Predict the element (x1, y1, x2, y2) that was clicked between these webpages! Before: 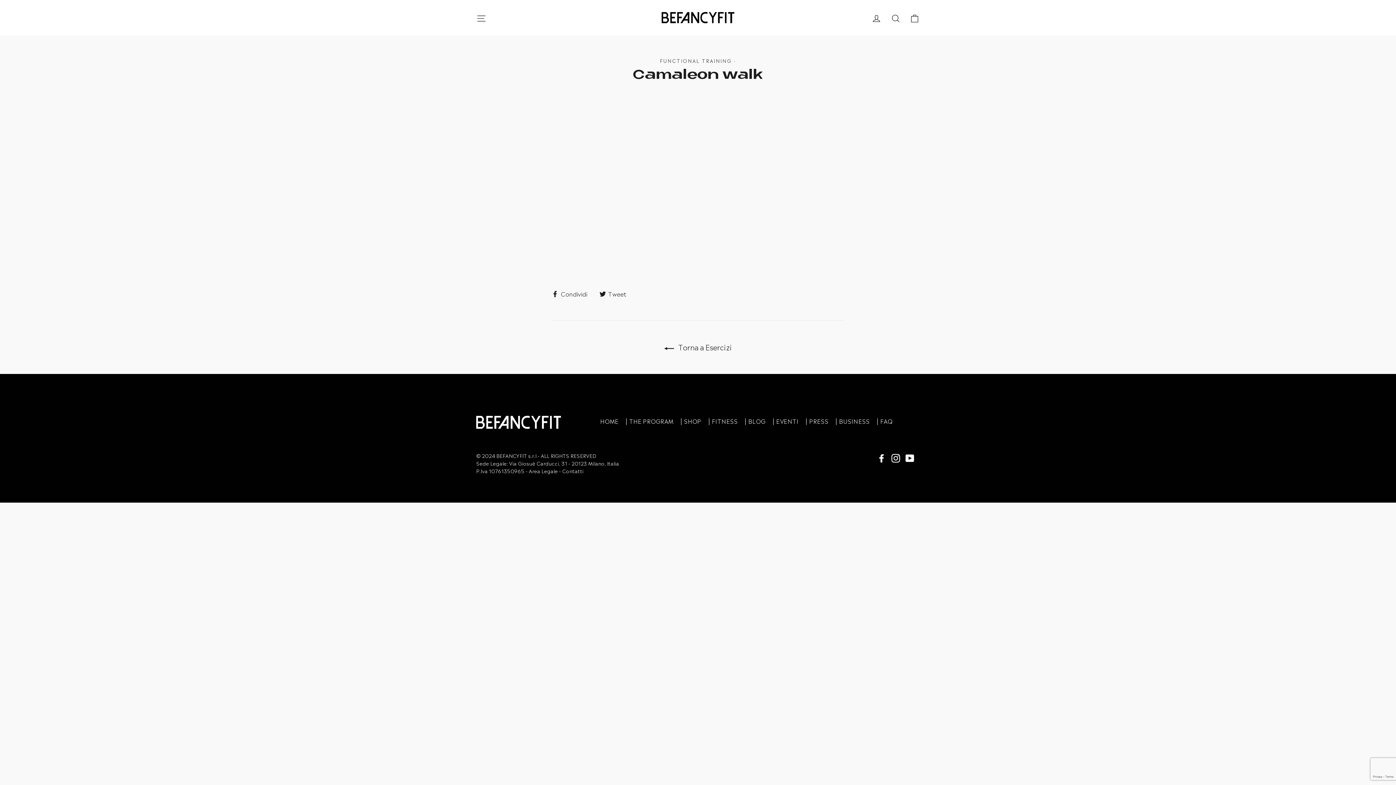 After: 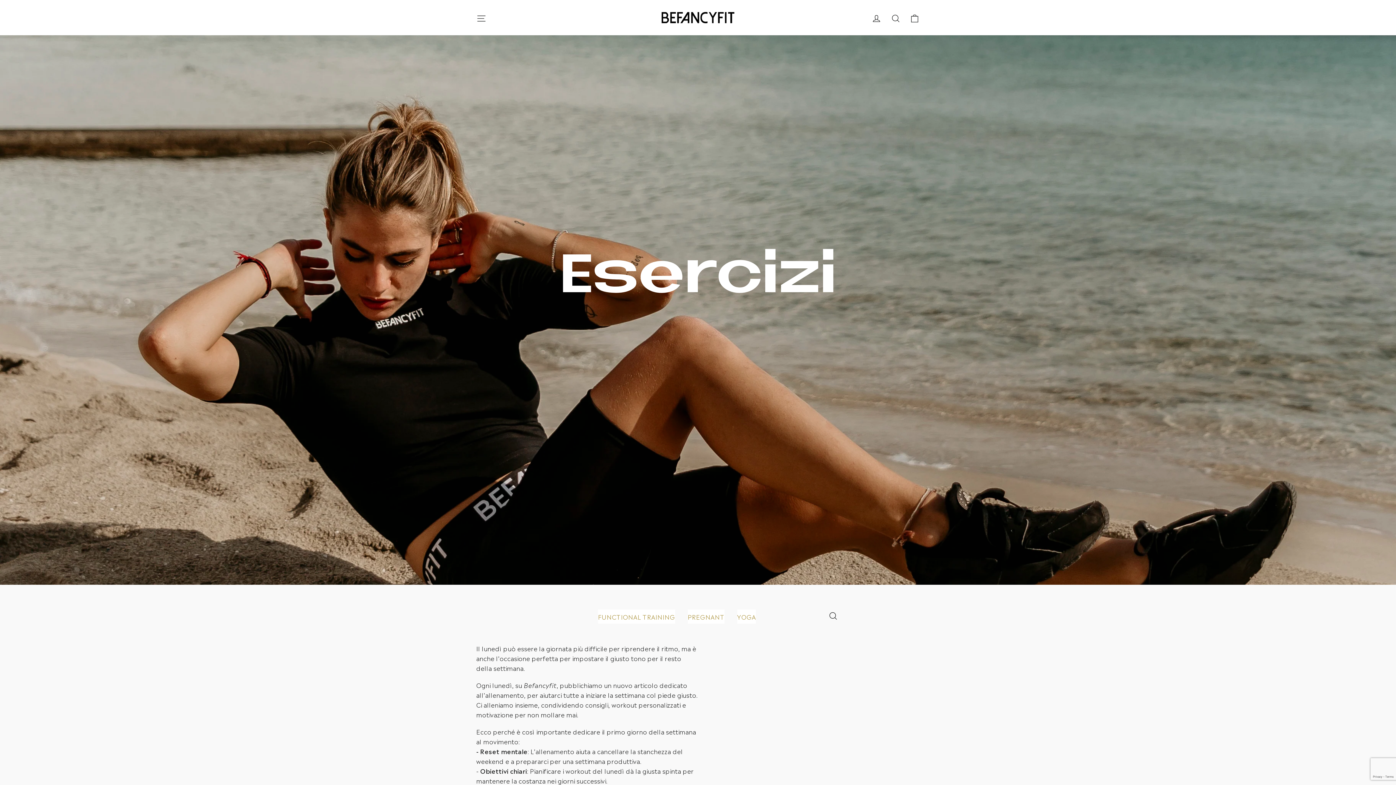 Action: label:  Torna a Esercizi bbox: (664, 341, 732, 352)